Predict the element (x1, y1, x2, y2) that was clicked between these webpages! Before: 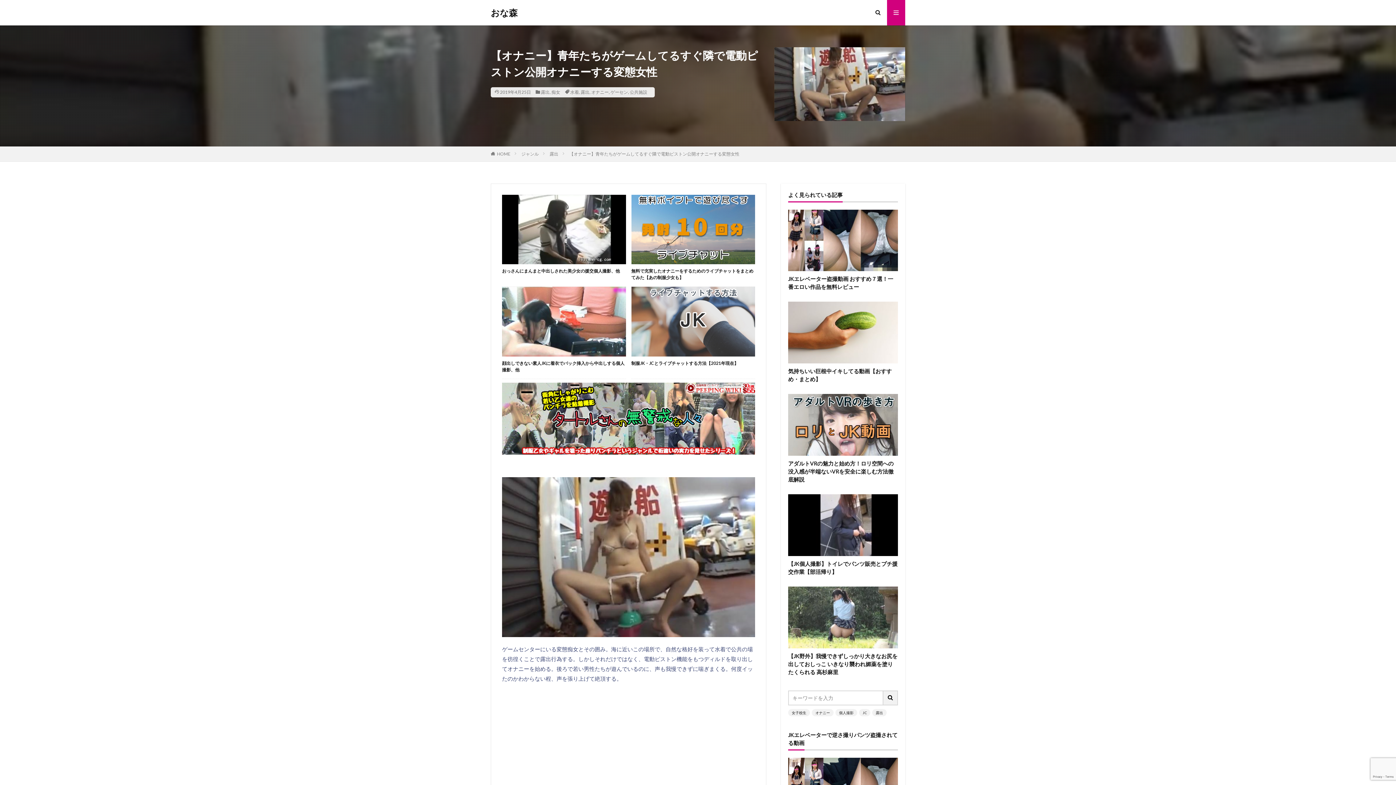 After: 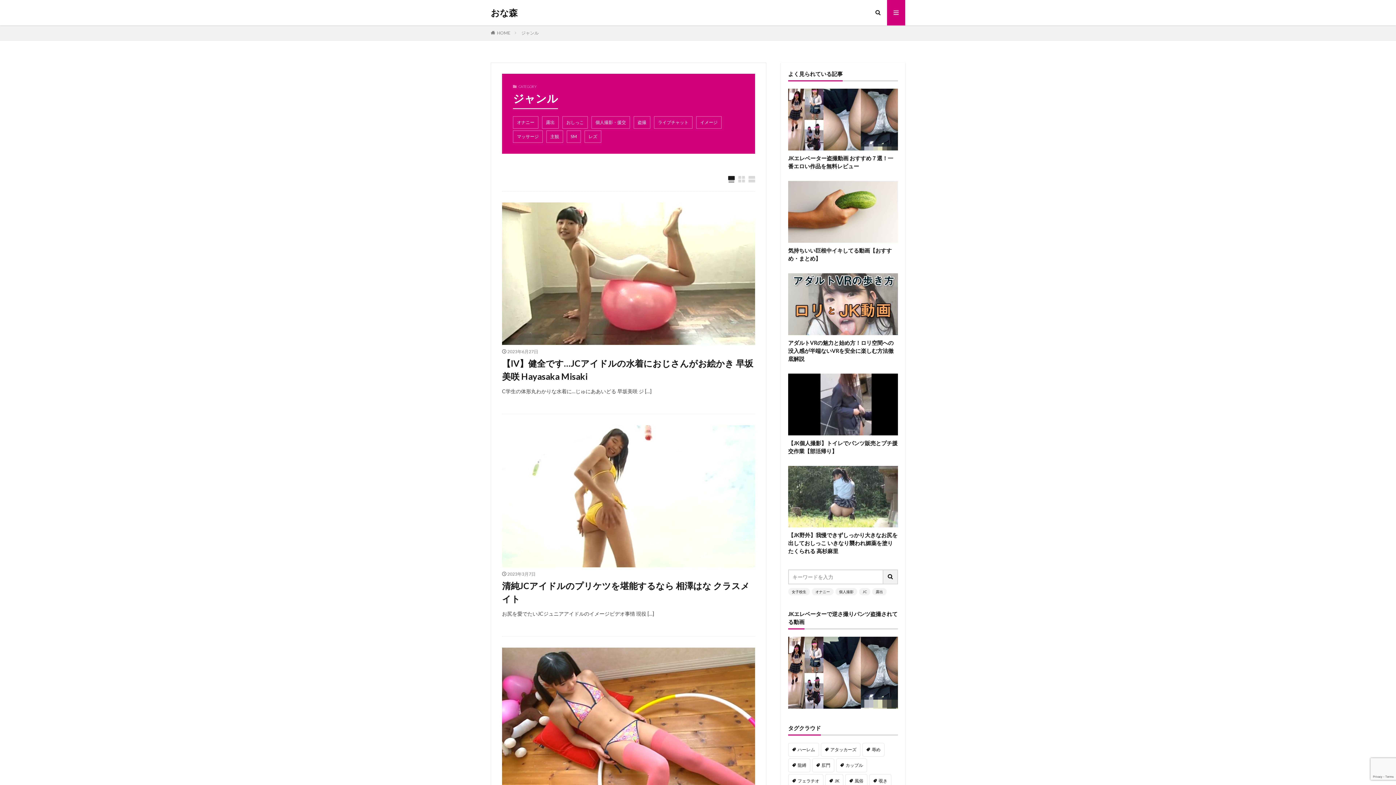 Action: bbox: (521, 151, 538, 156) label: ジャンル